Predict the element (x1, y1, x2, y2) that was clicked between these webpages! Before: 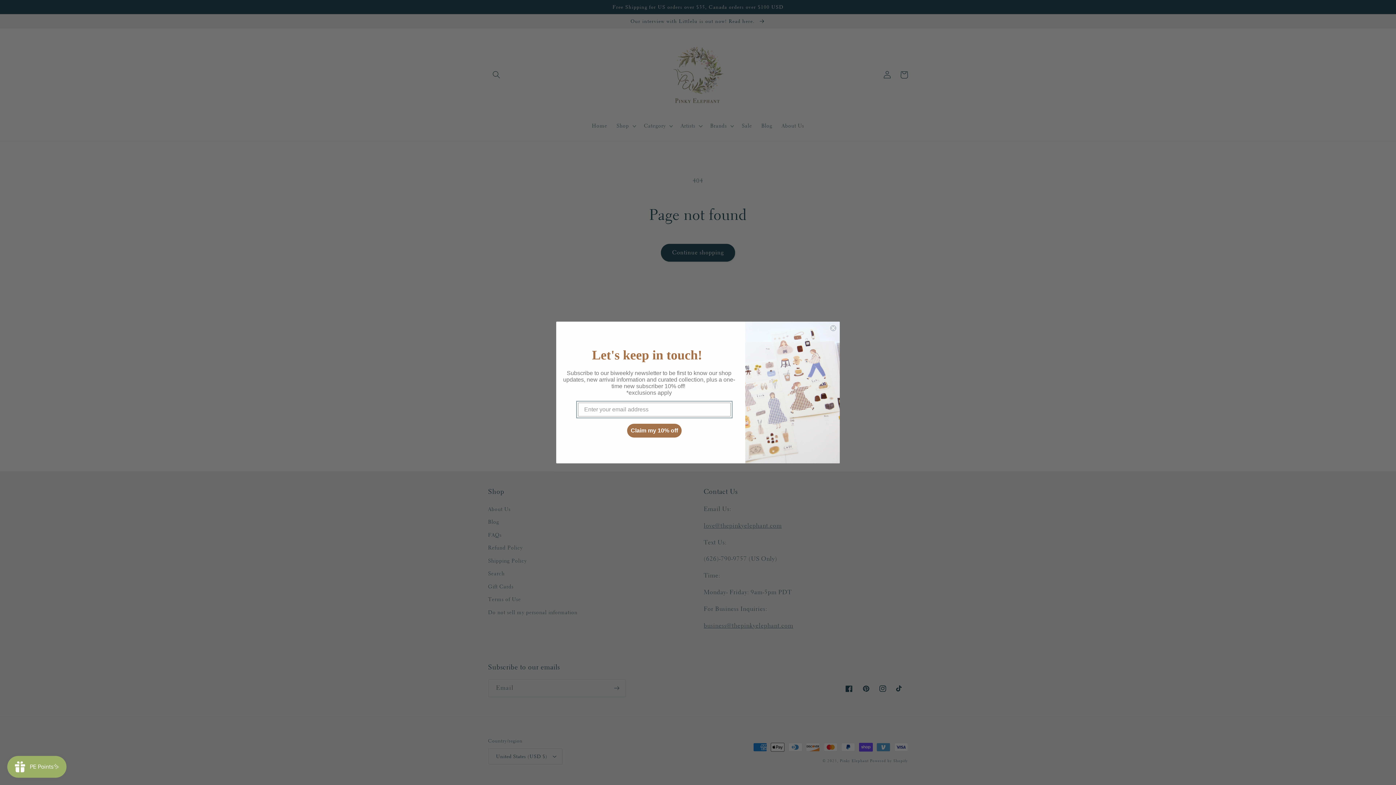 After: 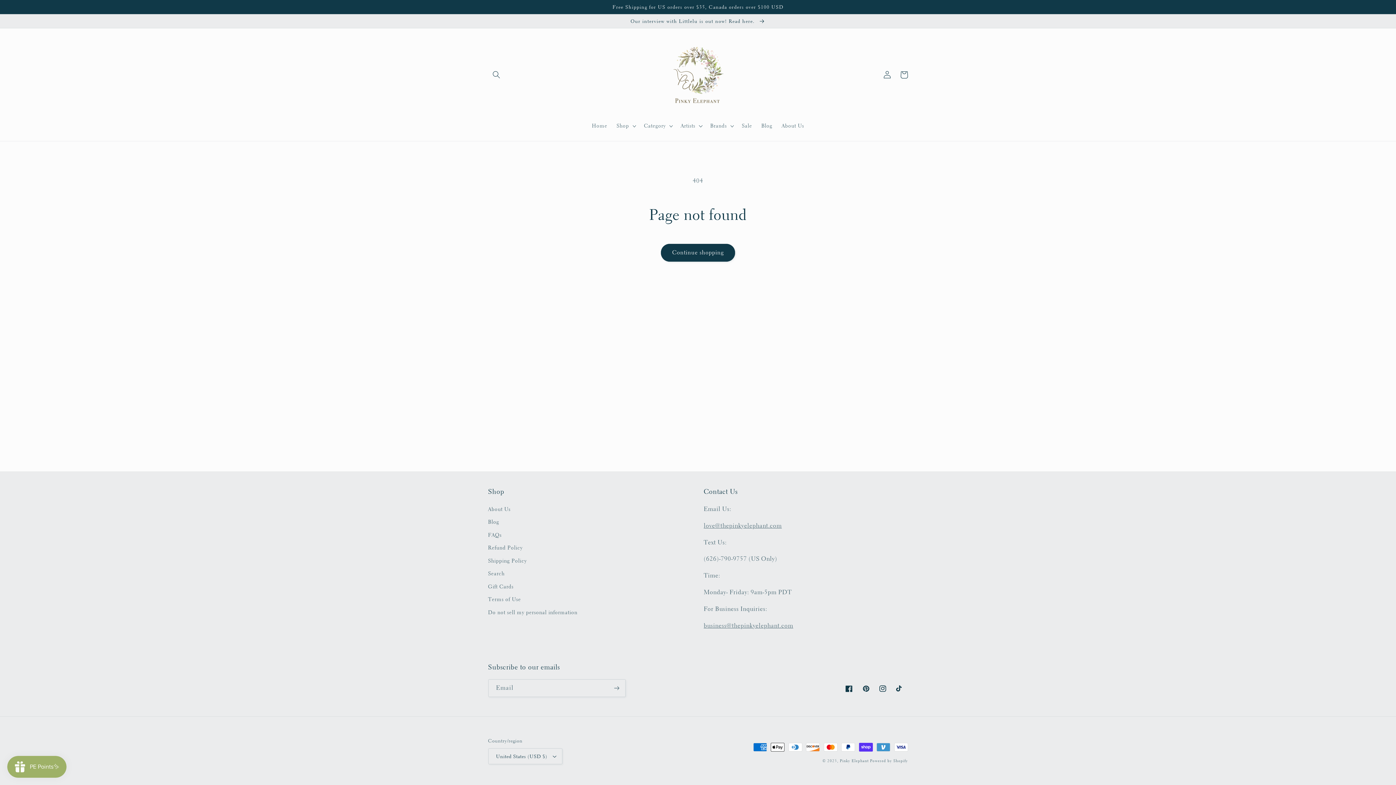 Action: bbox: (829, 324, 837, 332) label: Close dialog